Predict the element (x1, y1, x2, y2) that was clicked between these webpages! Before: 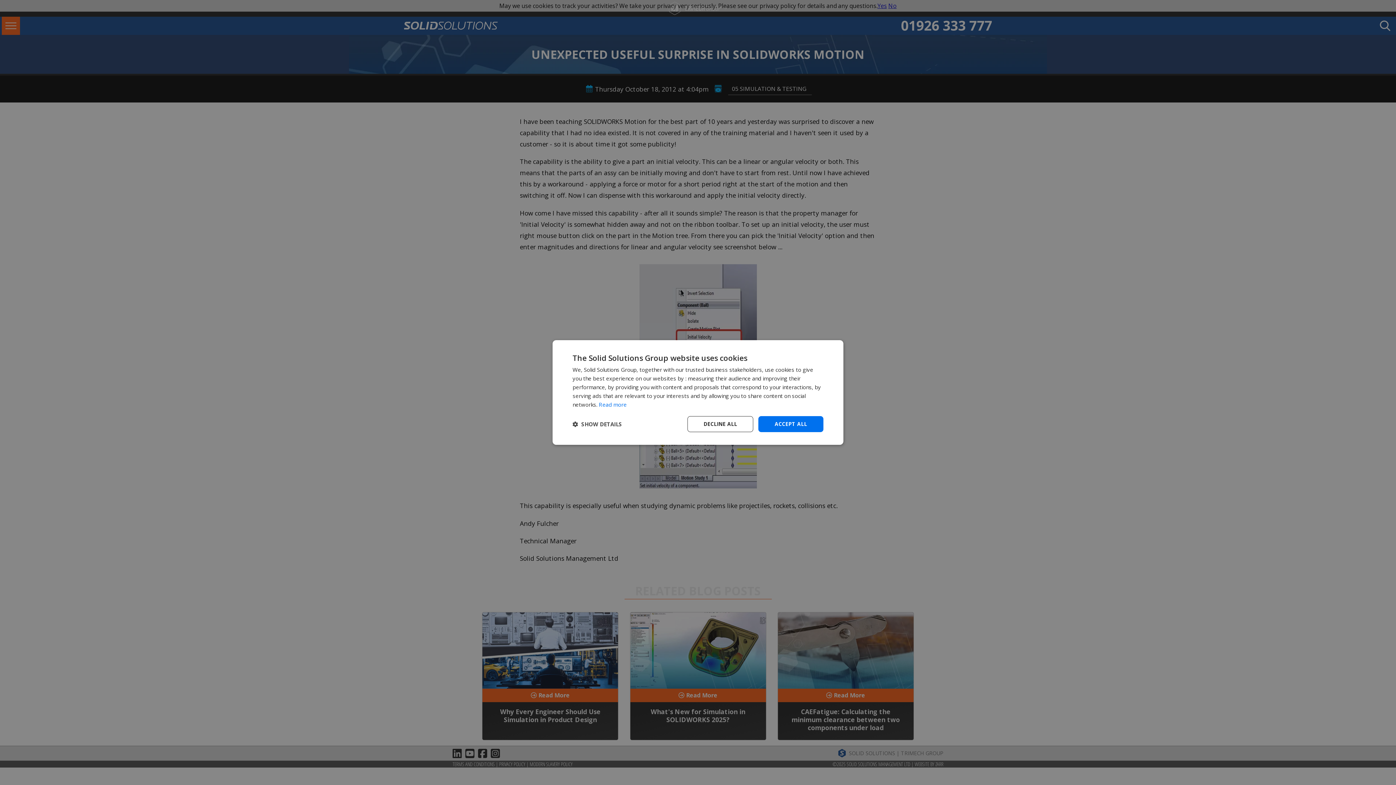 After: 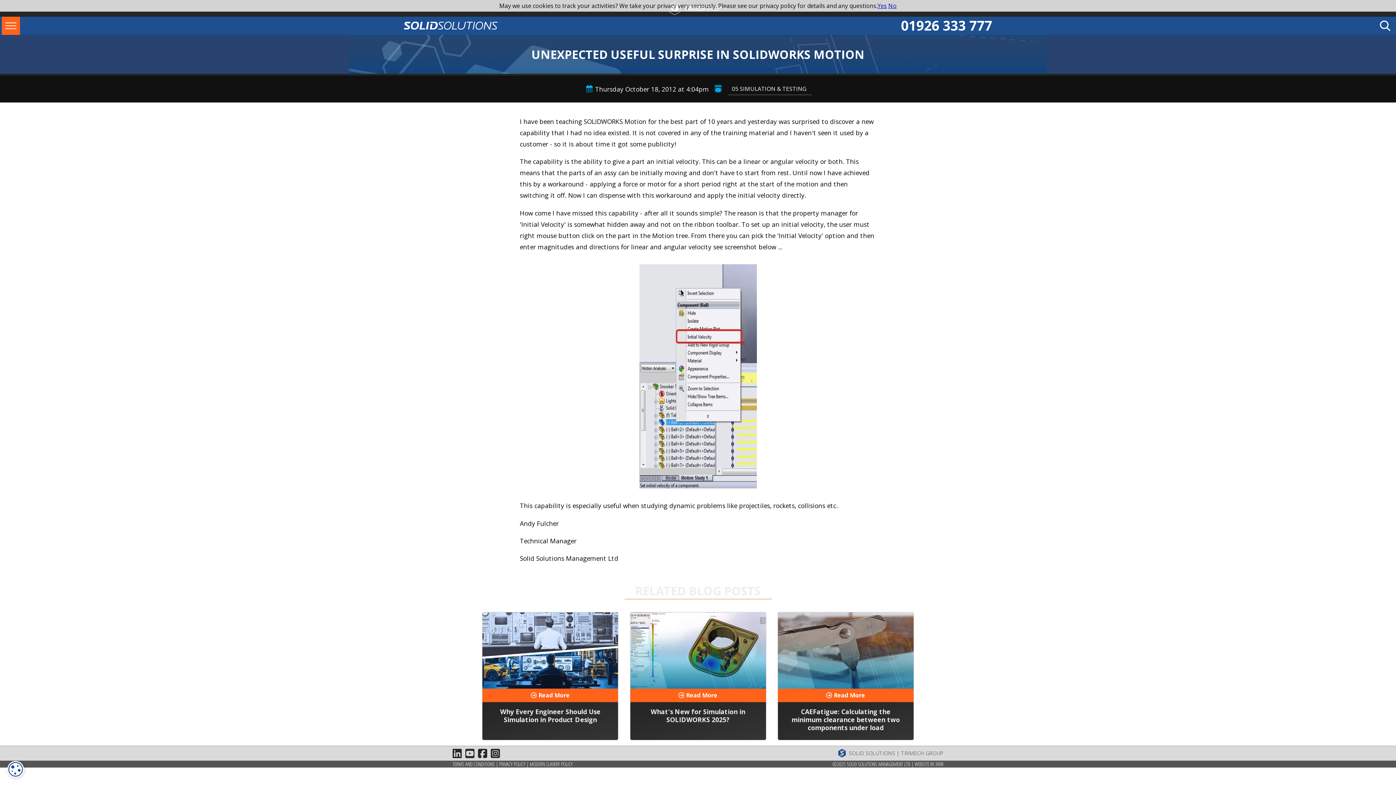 Action: bbox: (758, 416, 823, 432) label: ACCEPT ALL